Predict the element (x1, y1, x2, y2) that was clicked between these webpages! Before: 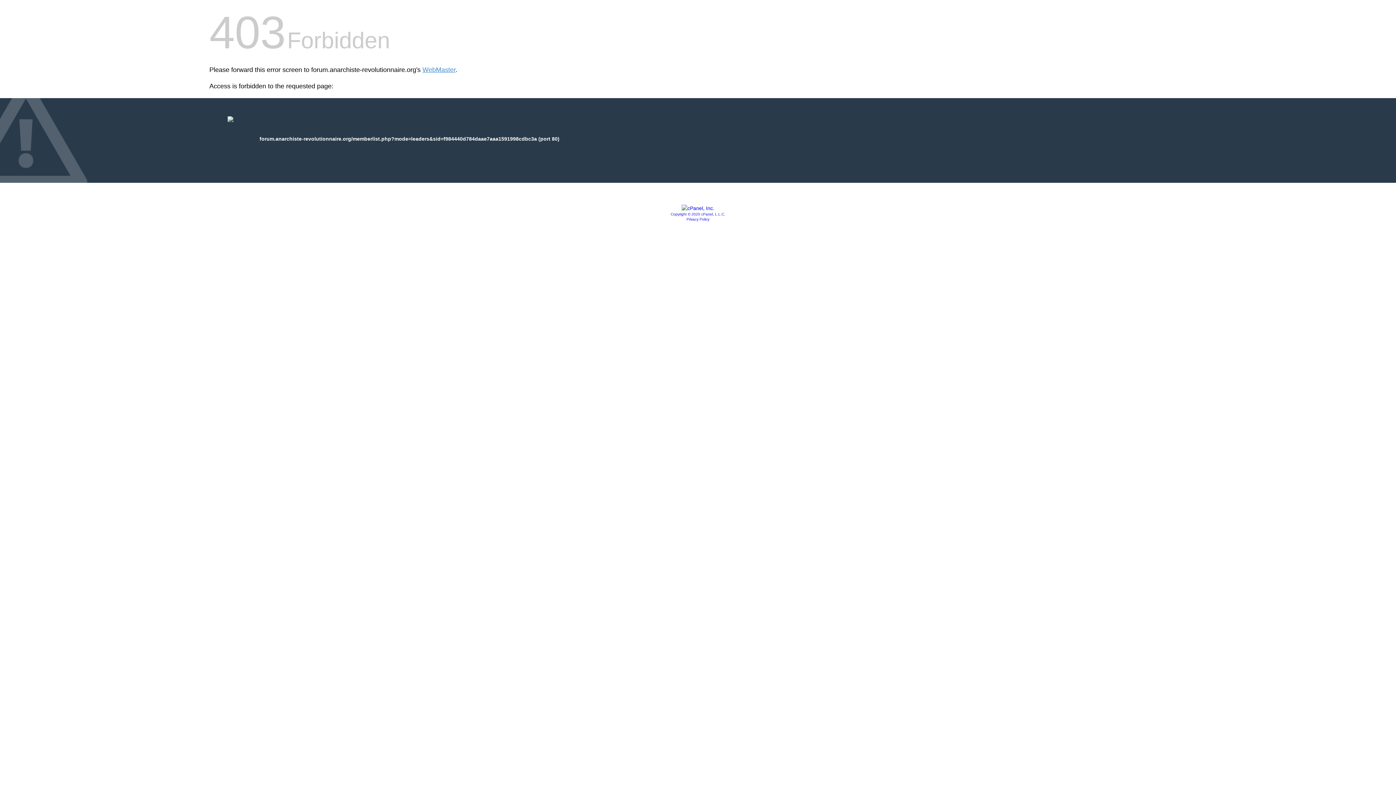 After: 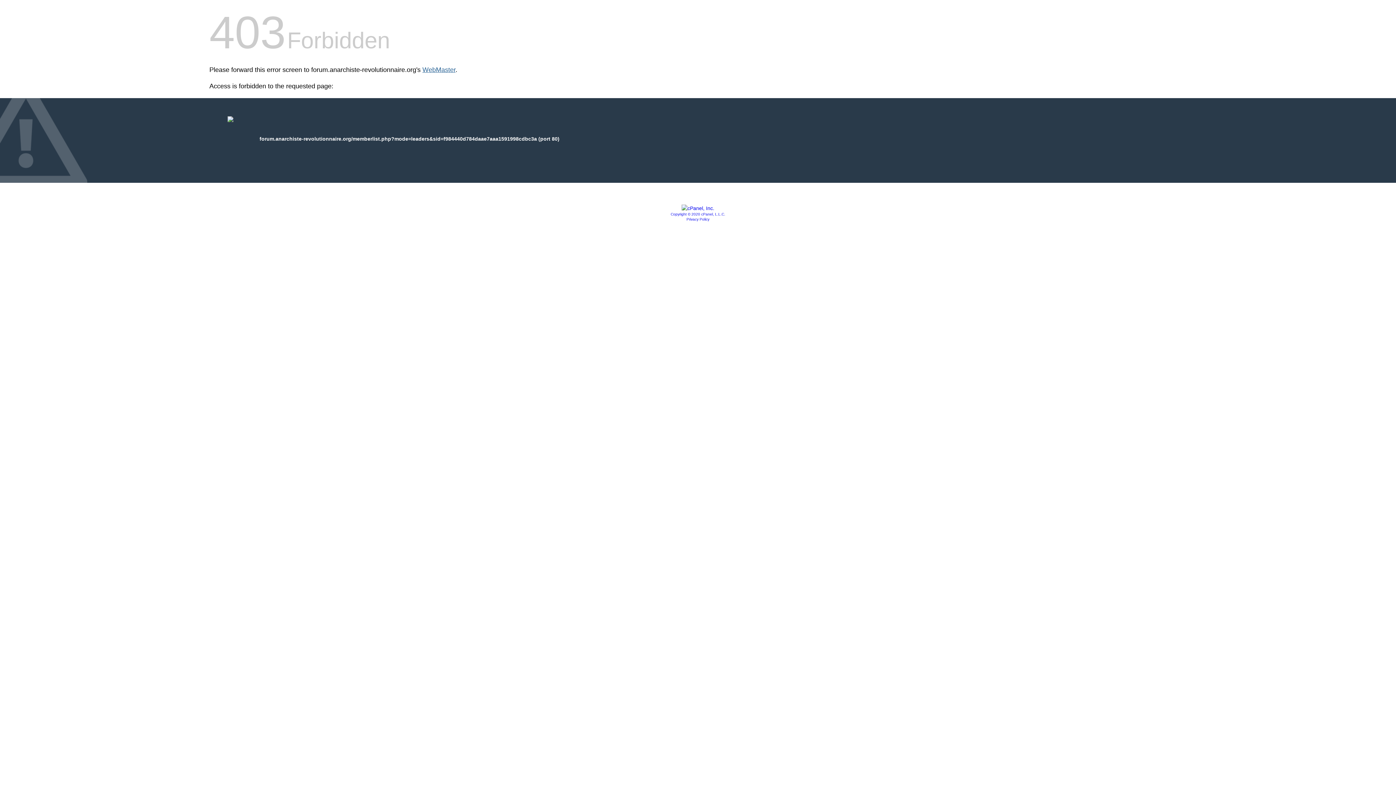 Action: bbox: (422, 66, 455, 73) label: WebMaster